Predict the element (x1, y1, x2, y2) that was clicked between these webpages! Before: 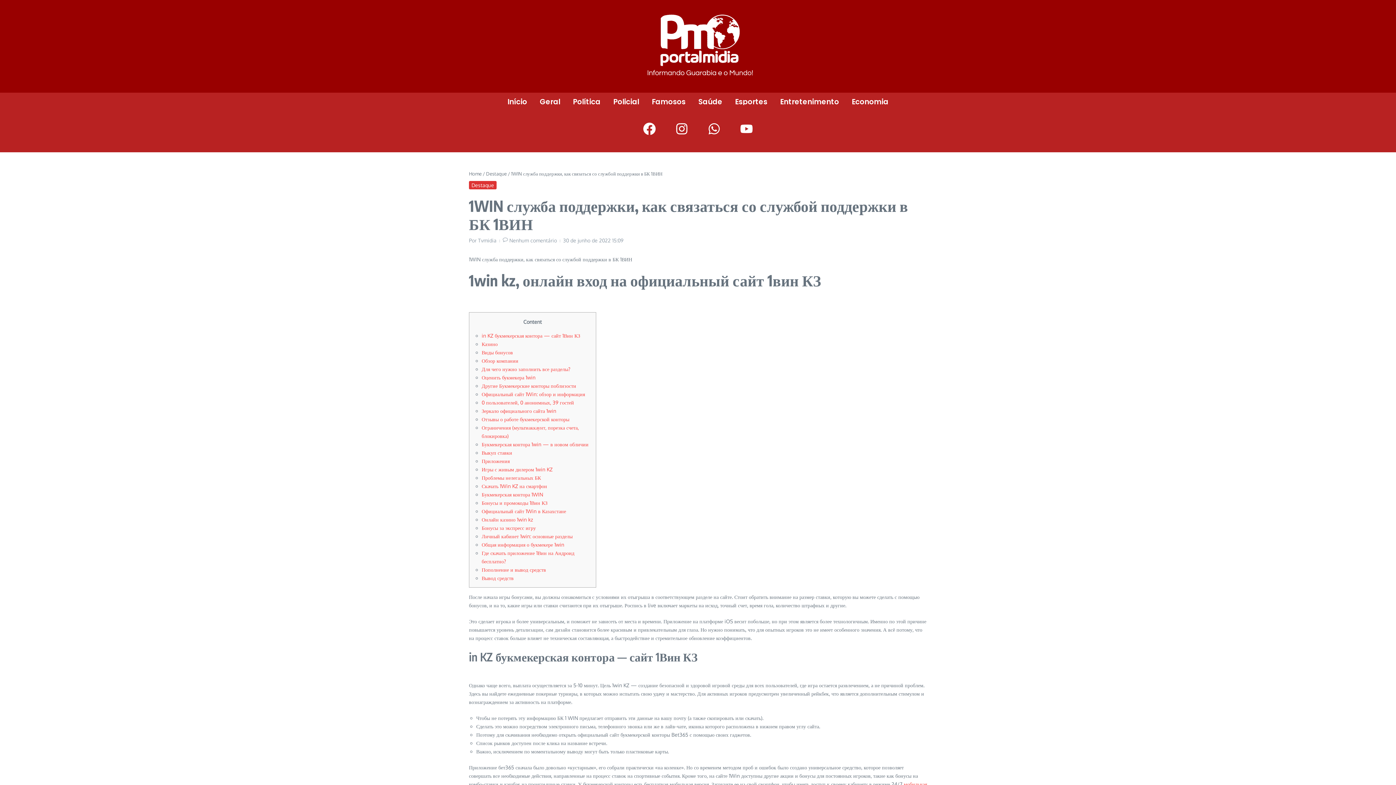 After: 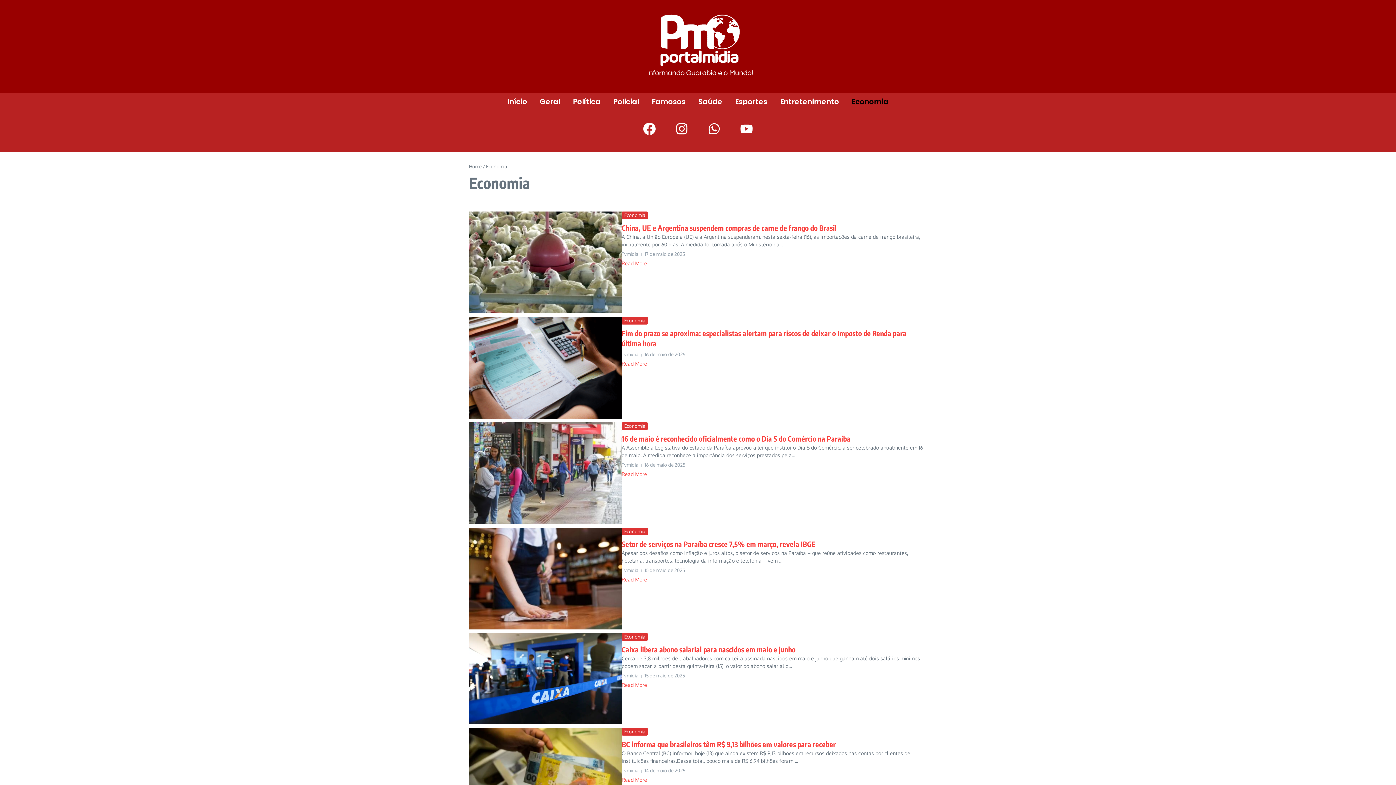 Action: bbox: (848, 96, 892, 107) label: Economia